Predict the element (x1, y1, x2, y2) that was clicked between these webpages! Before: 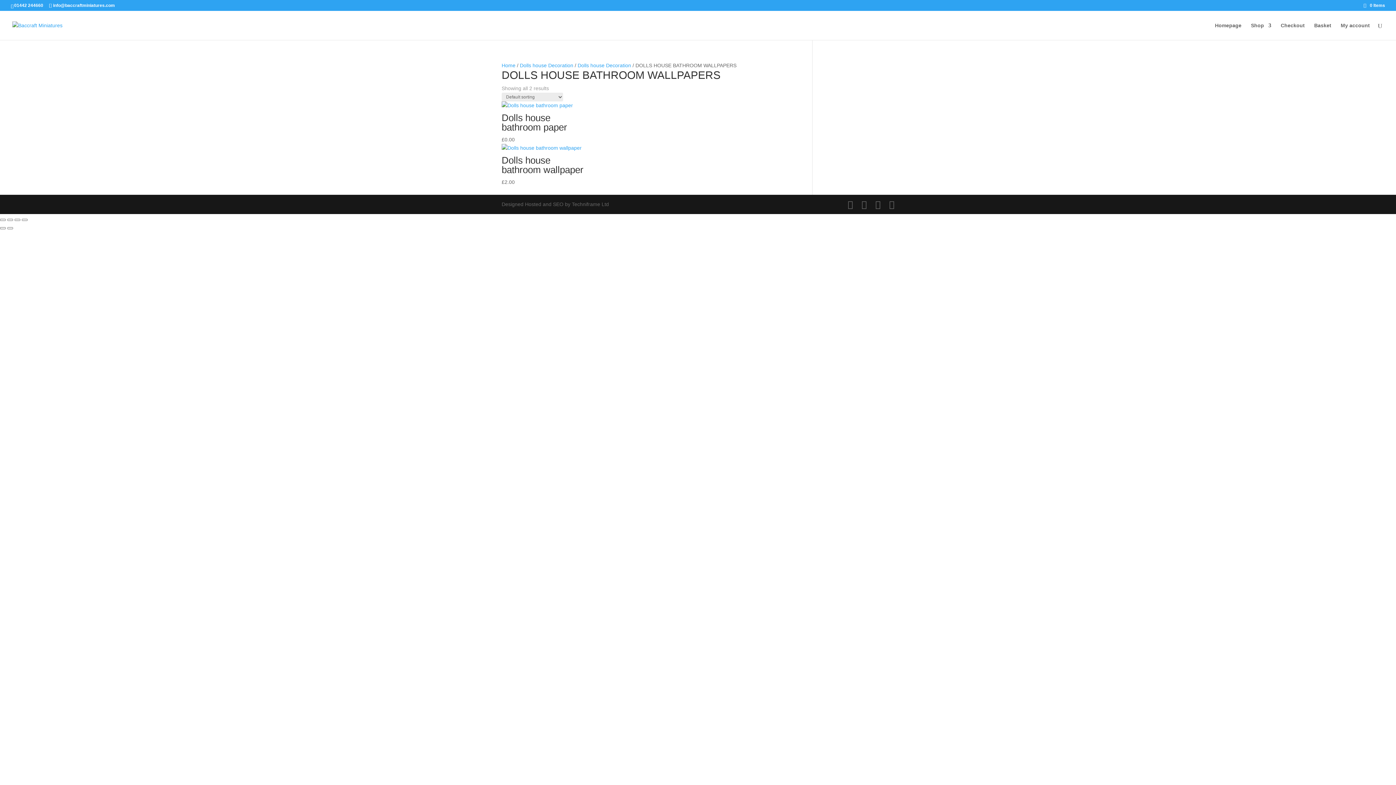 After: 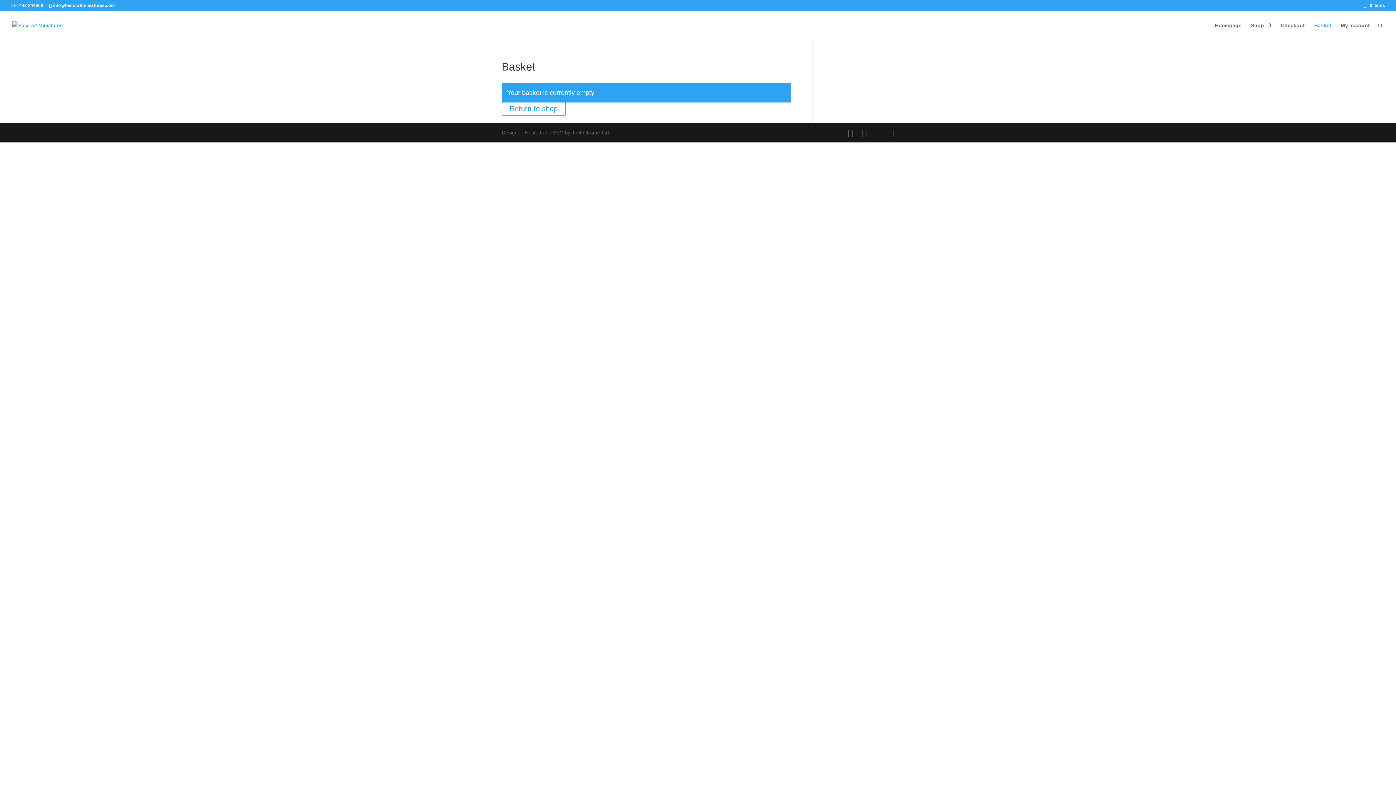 Action: label: Checkout bbox: (1281, 22, 1305, 40)